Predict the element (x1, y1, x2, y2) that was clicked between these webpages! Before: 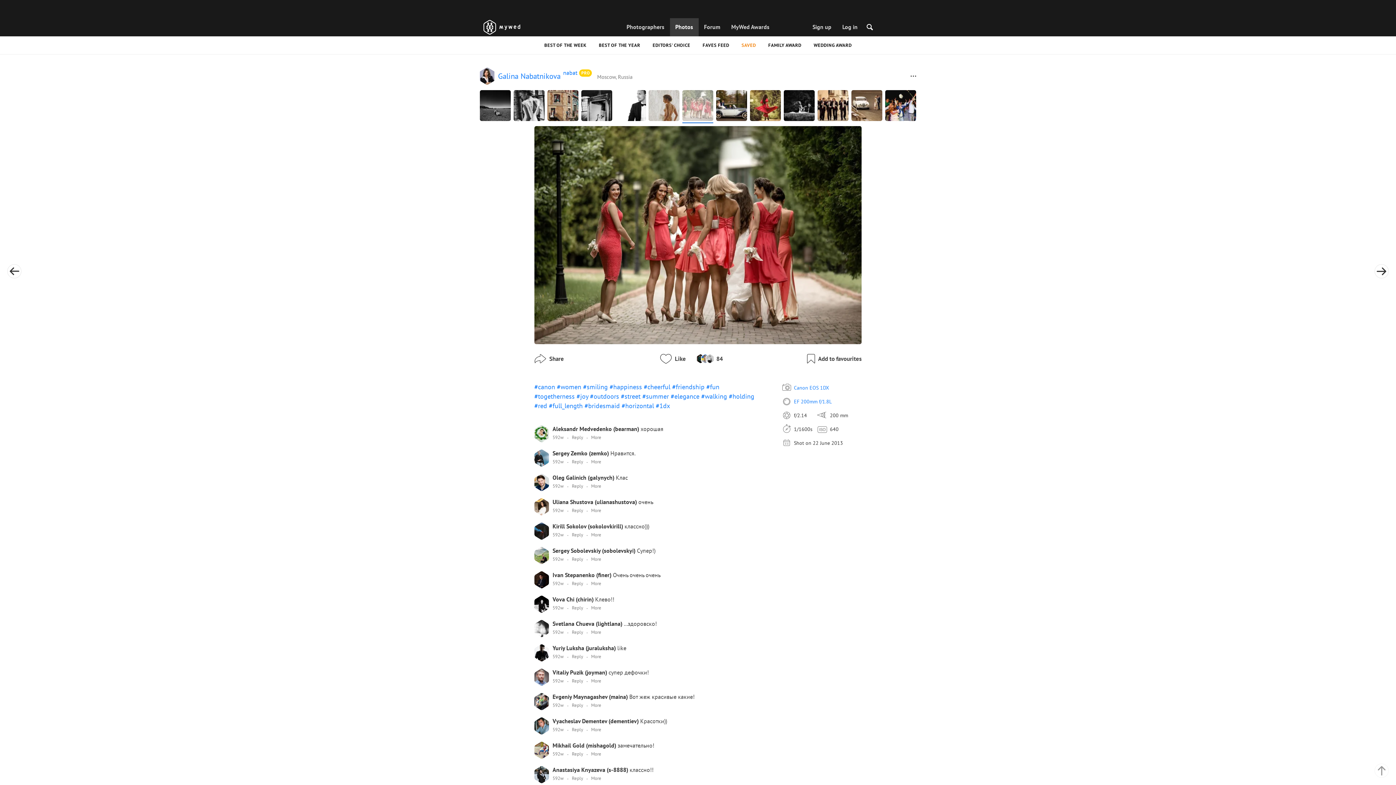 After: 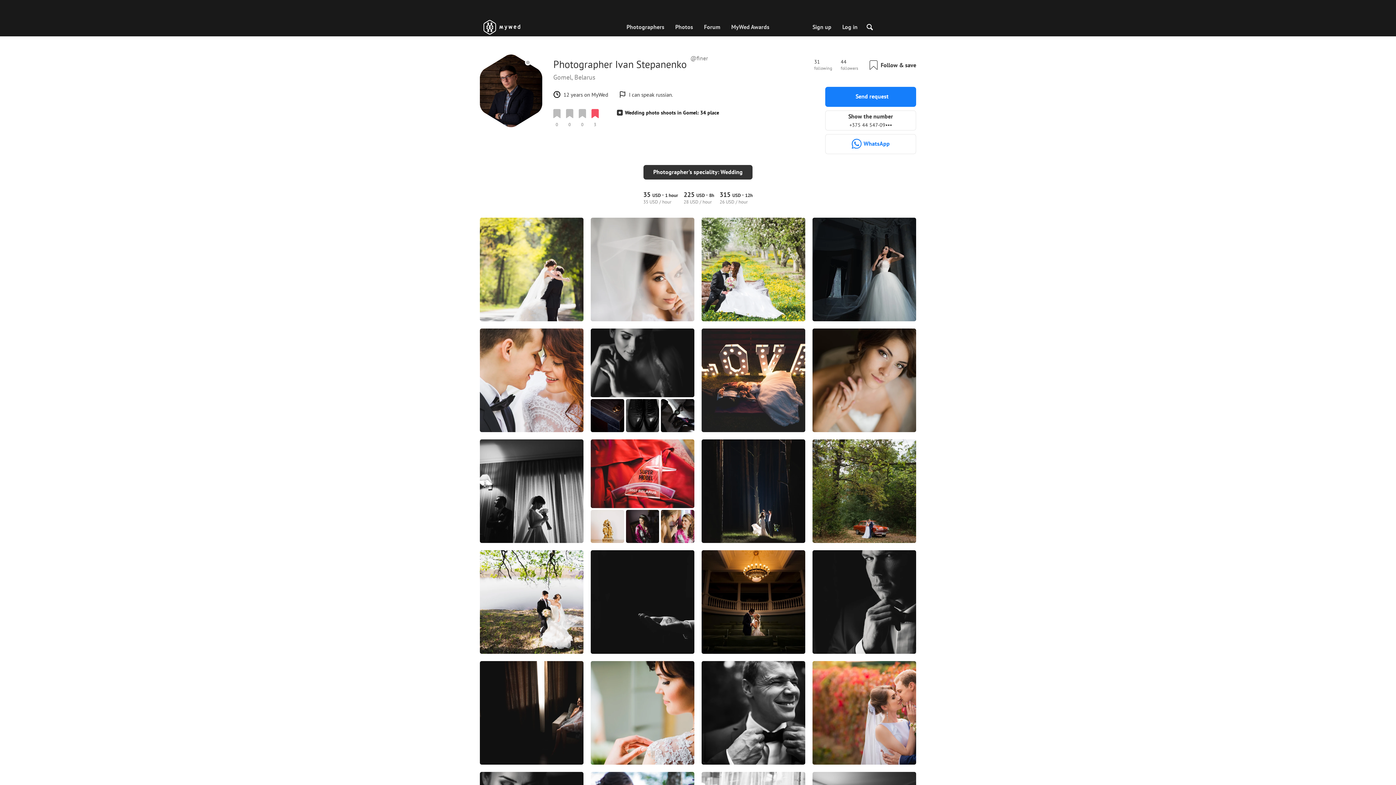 Action: bbox: (534, 571, 549, 588)